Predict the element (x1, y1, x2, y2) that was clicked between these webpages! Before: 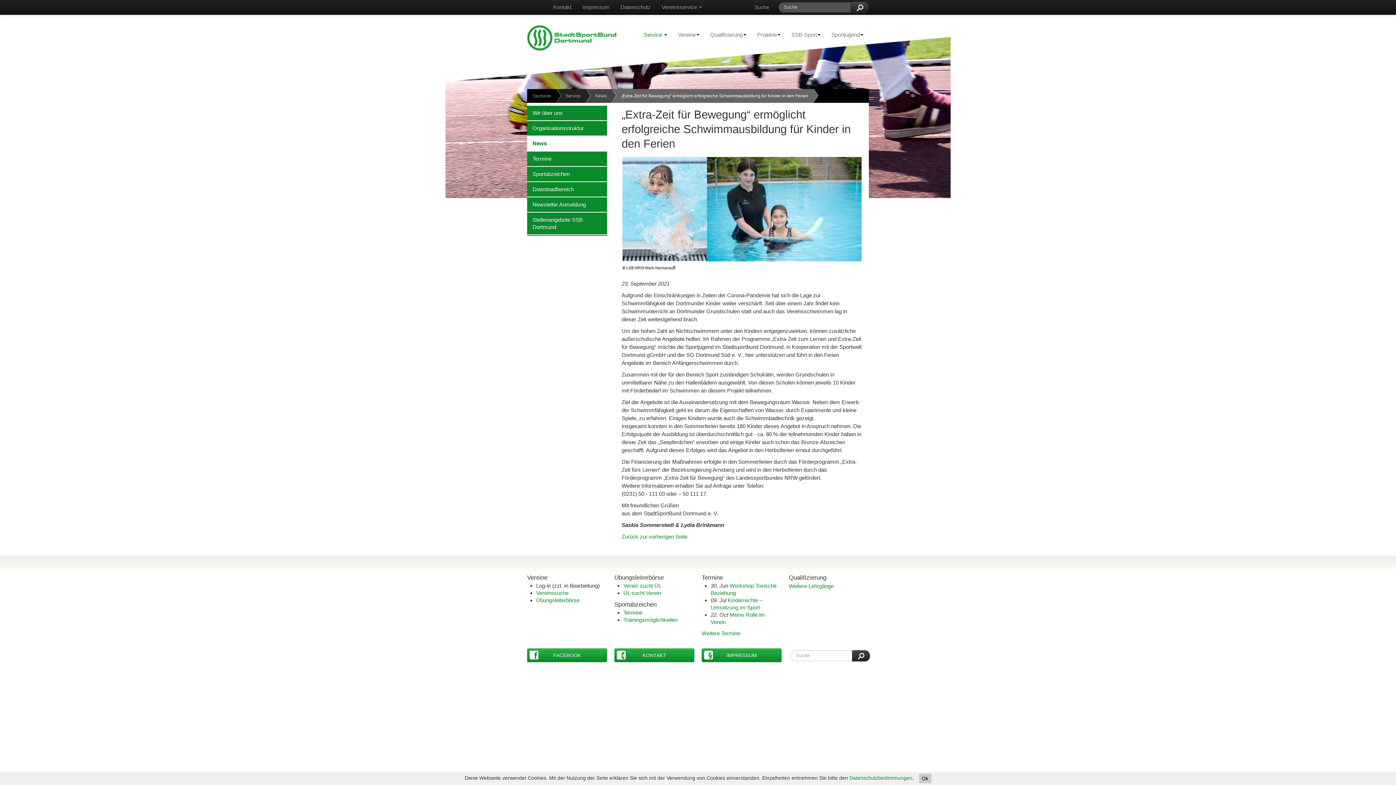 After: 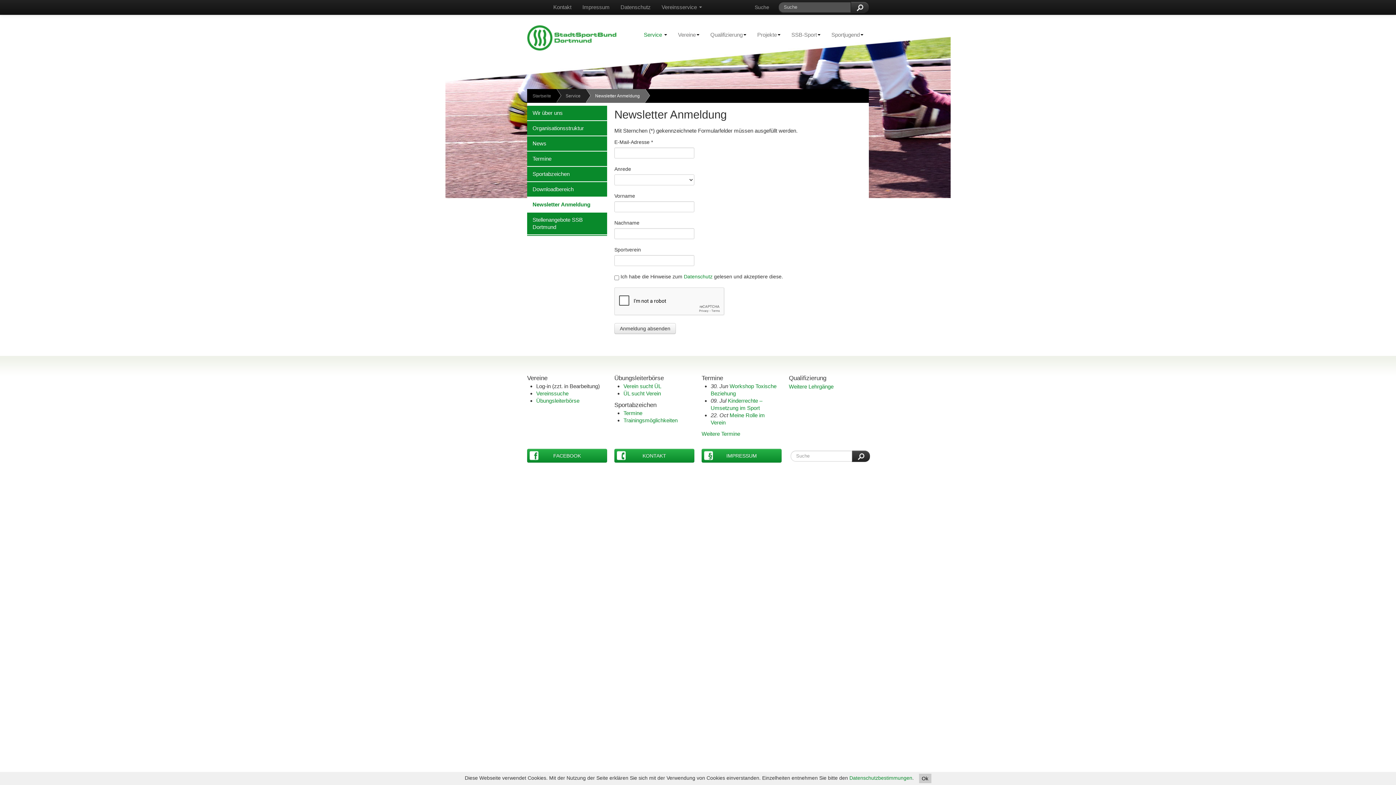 Action: label: 1.7:
Newsletter Anmeldung bbox: (527, 196, 607, 212)